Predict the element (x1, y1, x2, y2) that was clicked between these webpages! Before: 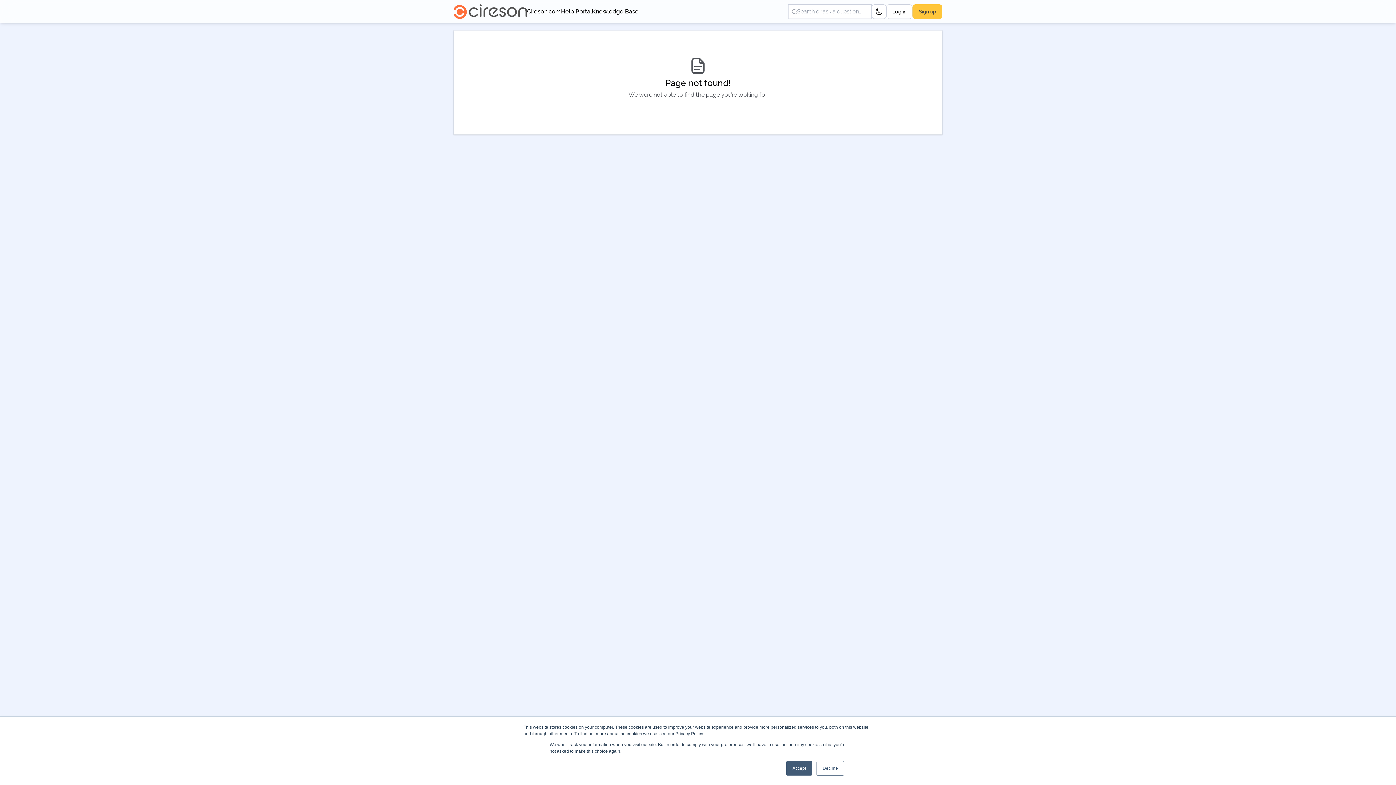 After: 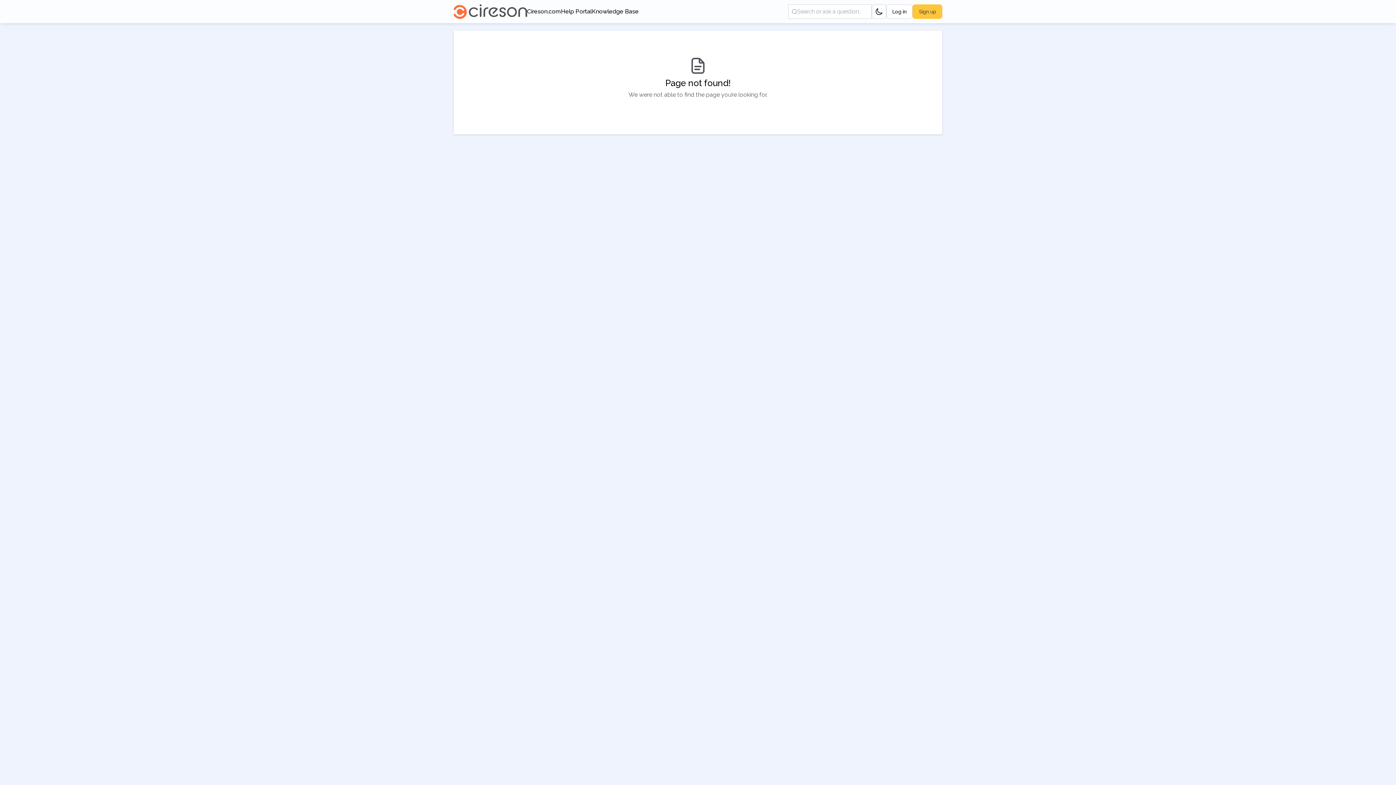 Action: bbox: (816, 761, 844, 776) label: Decline